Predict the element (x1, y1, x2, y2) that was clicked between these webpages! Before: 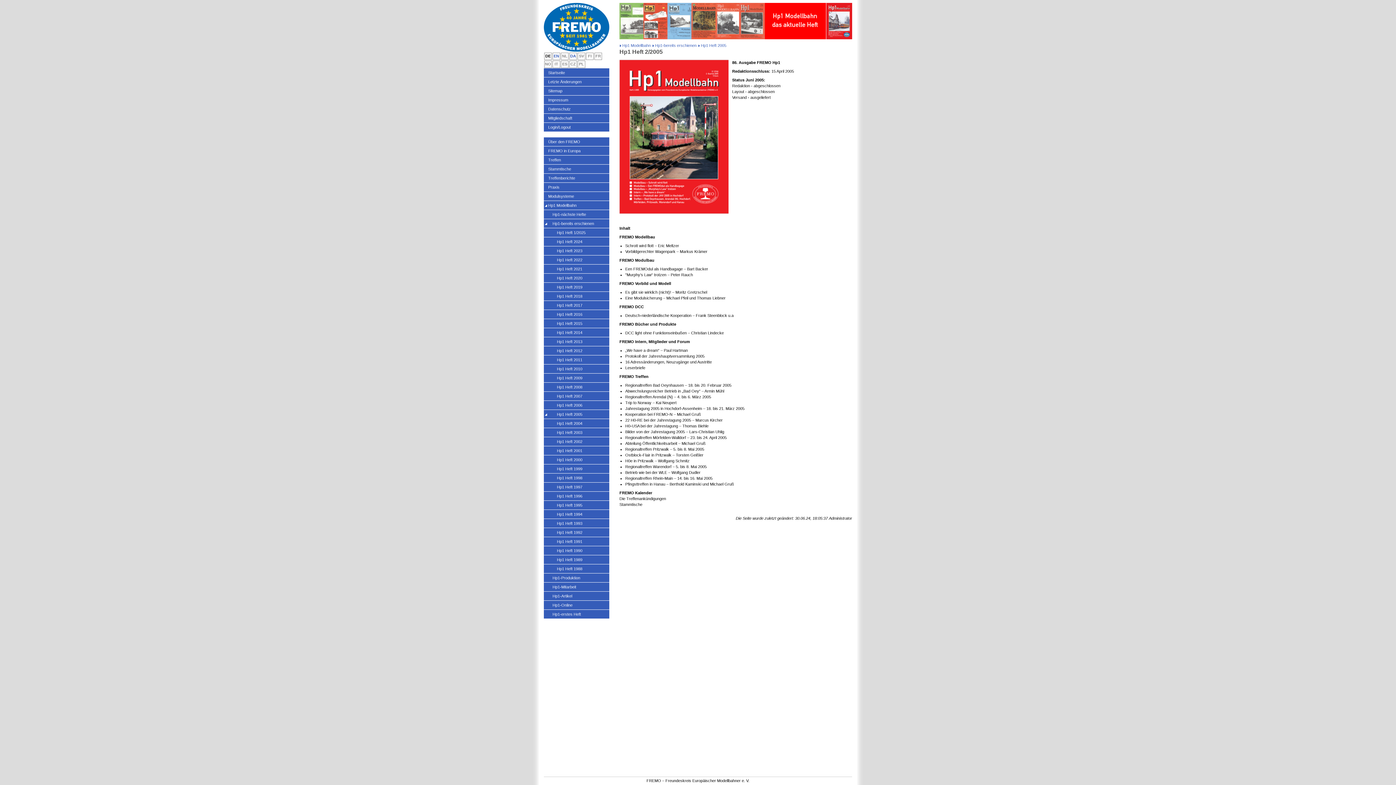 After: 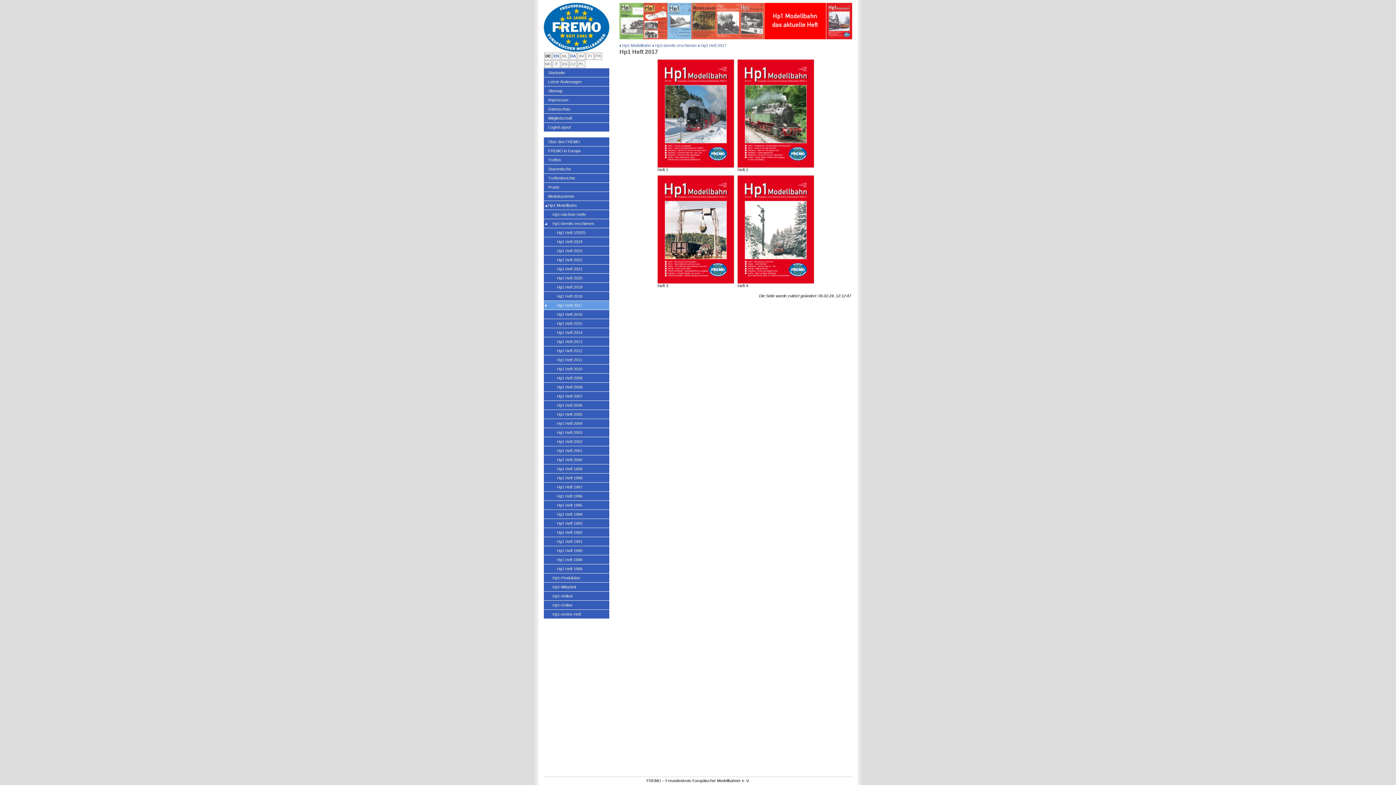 Action: label: Hp1 Heft 2017 bbox: (544, 301, 609, 309)